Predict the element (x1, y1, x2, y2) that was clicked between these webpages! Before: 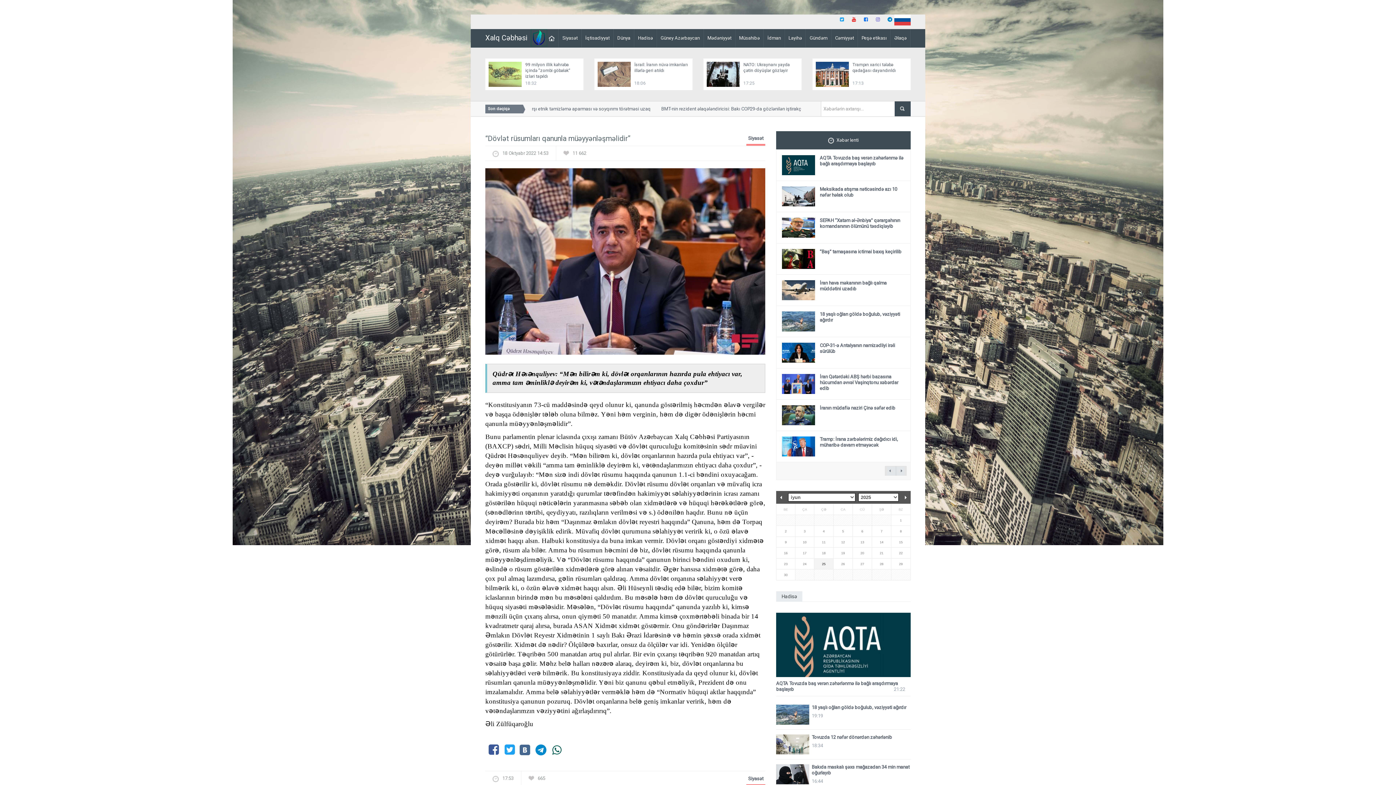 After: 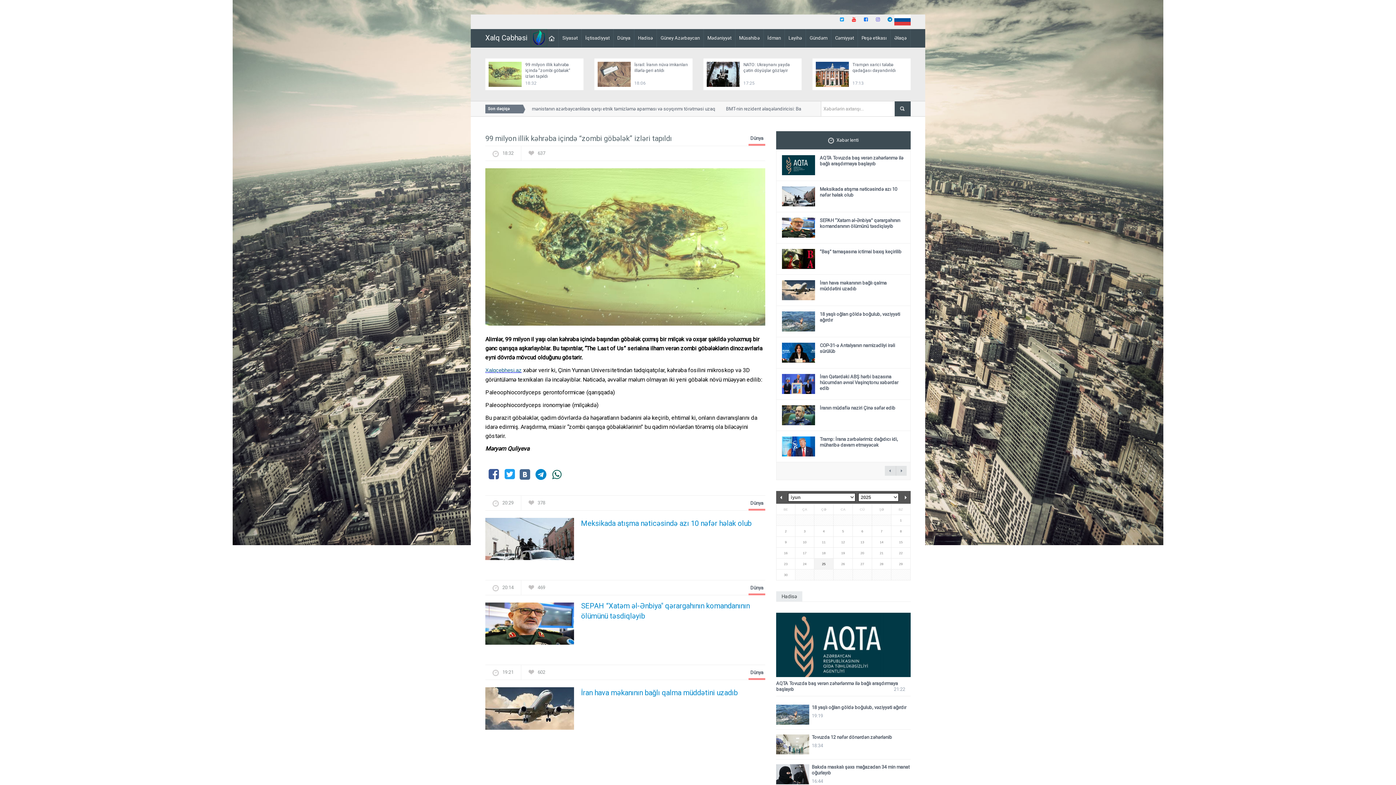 Action: bbox: (525, 62, 570, 78) label: 99 milyon illik kəhrəba içində “zombi göbələk” izləri tapıldı